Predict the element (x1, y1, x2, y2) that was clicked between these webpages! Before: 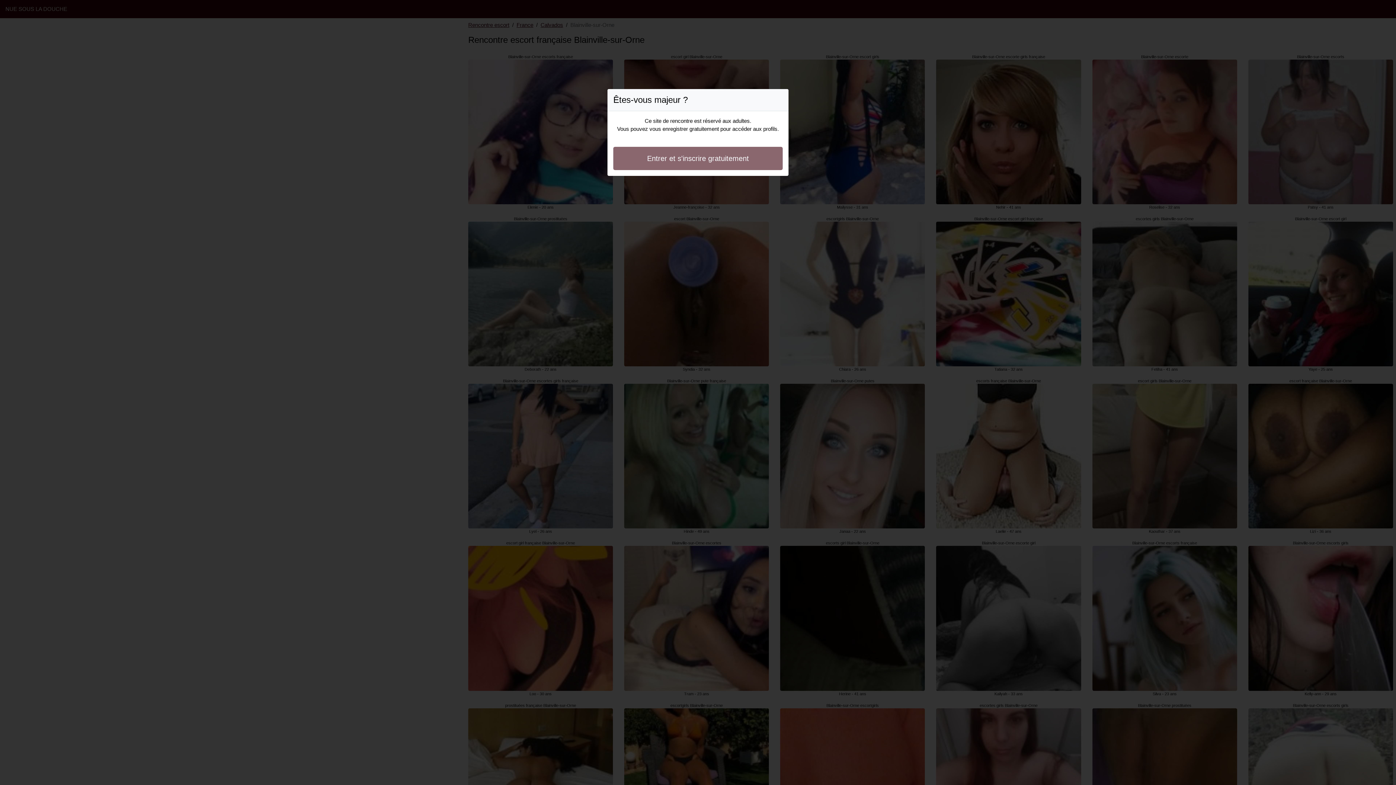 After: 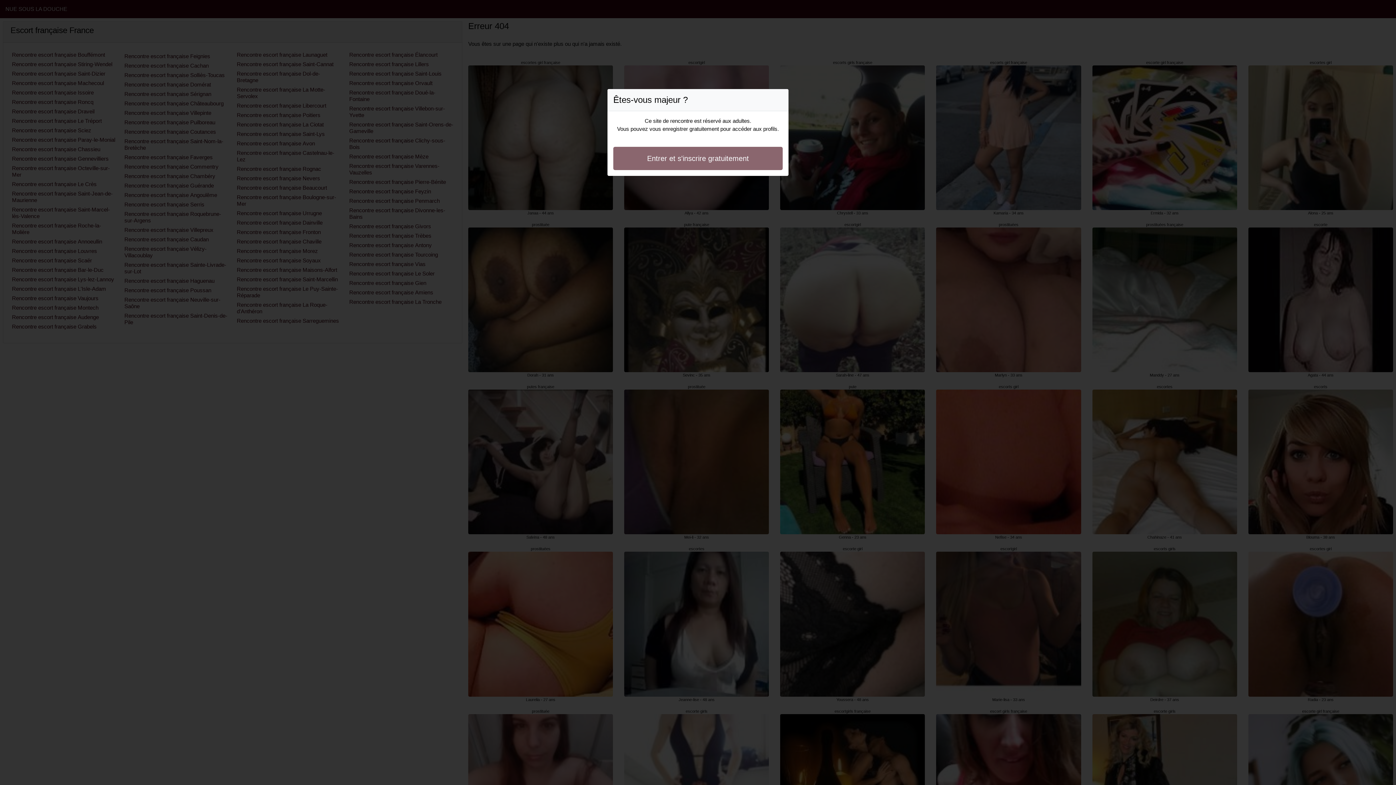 Action: bbox: (613, 146, 782, 170) label: Entrer et s'inscrire gratuitement